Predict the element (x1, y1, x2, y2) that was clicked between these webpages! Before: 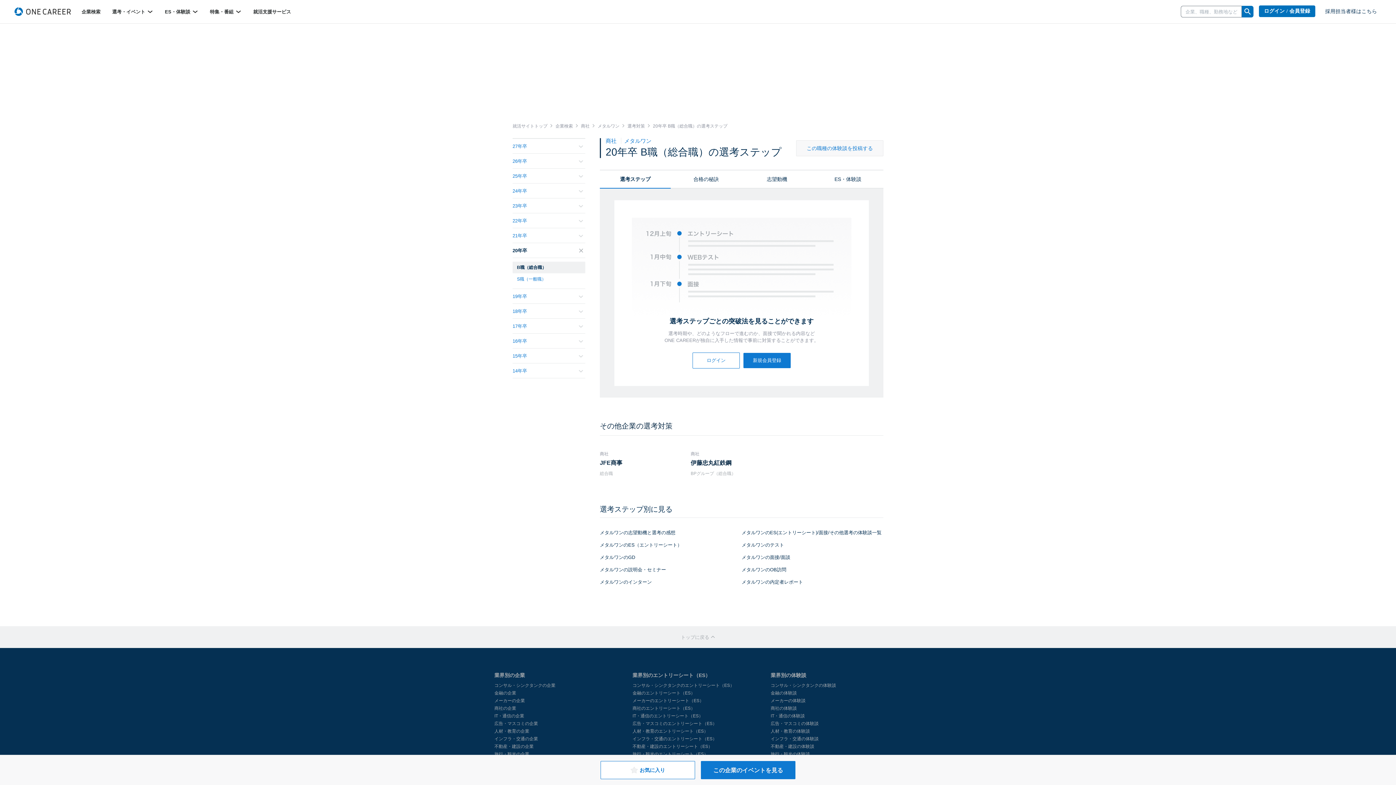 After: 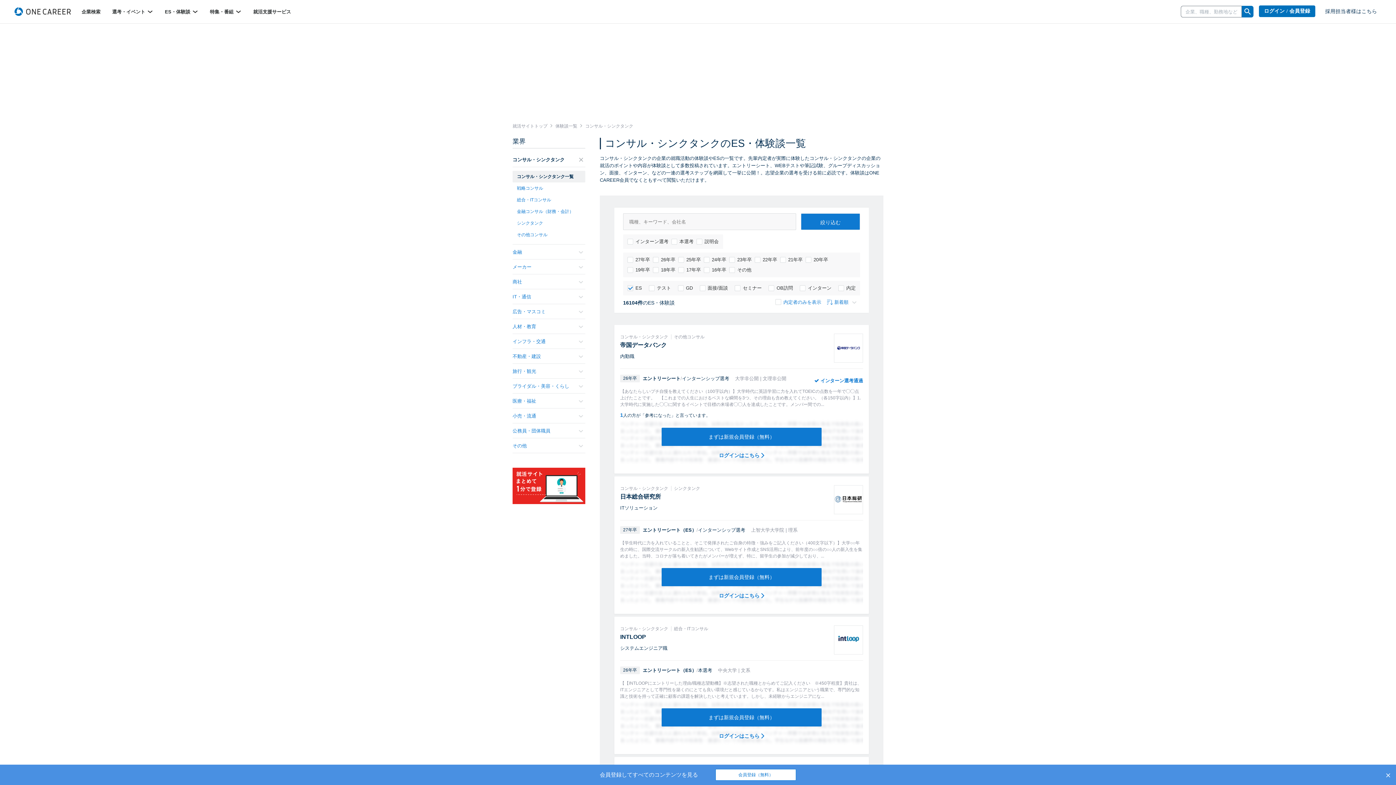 Action: bbox: (632, 683, 734, 688) label: コンサル・シンクタンクのエントリーシート（ES）